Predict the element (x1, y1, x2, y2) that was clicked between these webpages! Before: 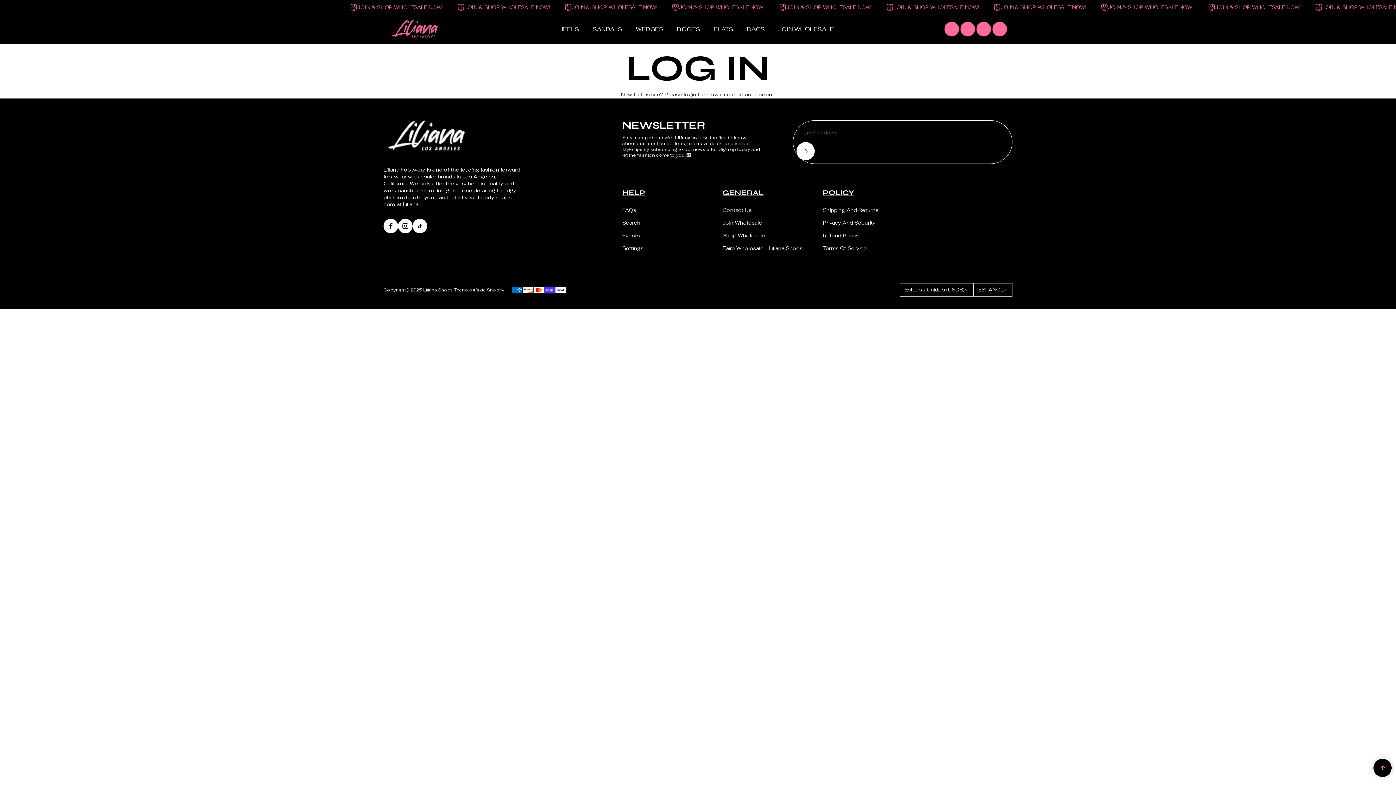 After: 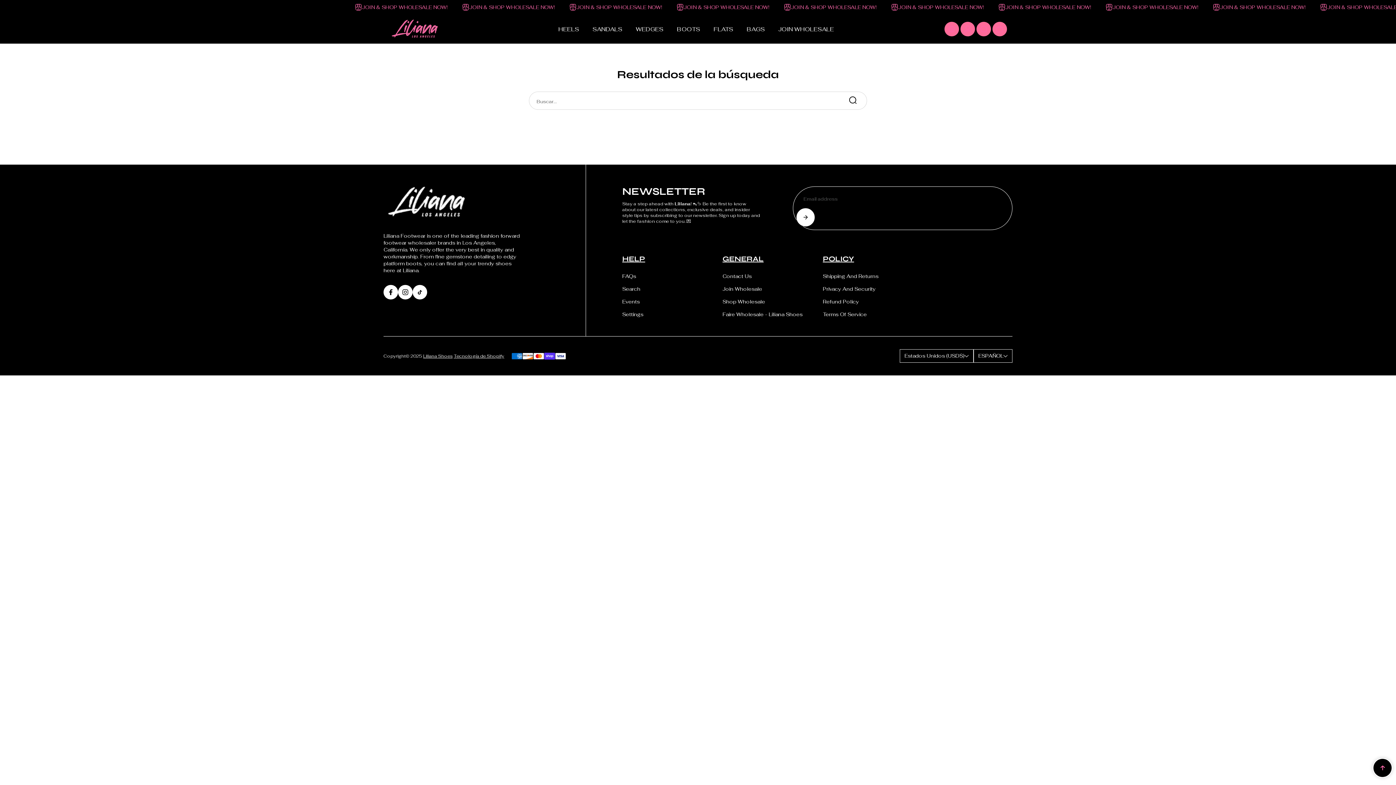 Action: label: Search bbox: (622, 217, 640, 228)